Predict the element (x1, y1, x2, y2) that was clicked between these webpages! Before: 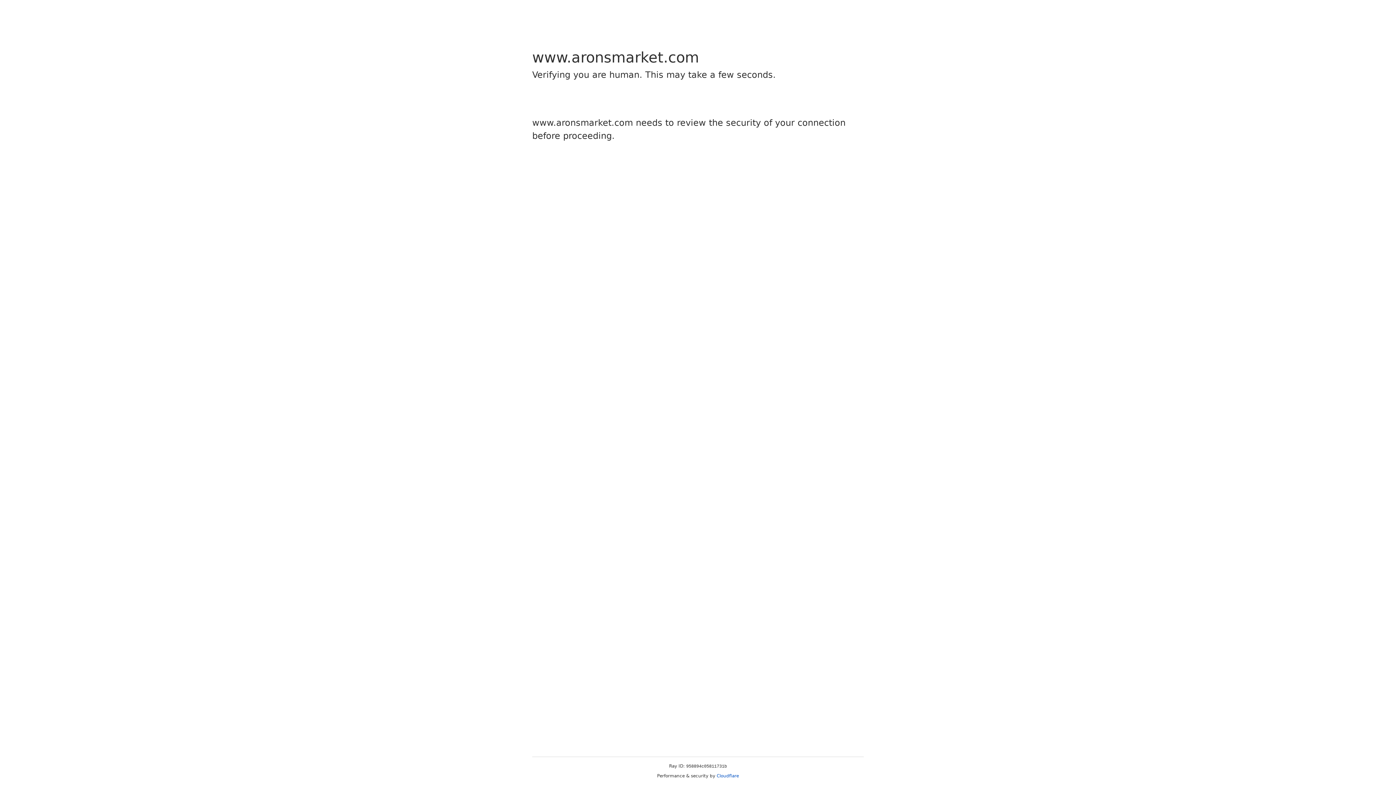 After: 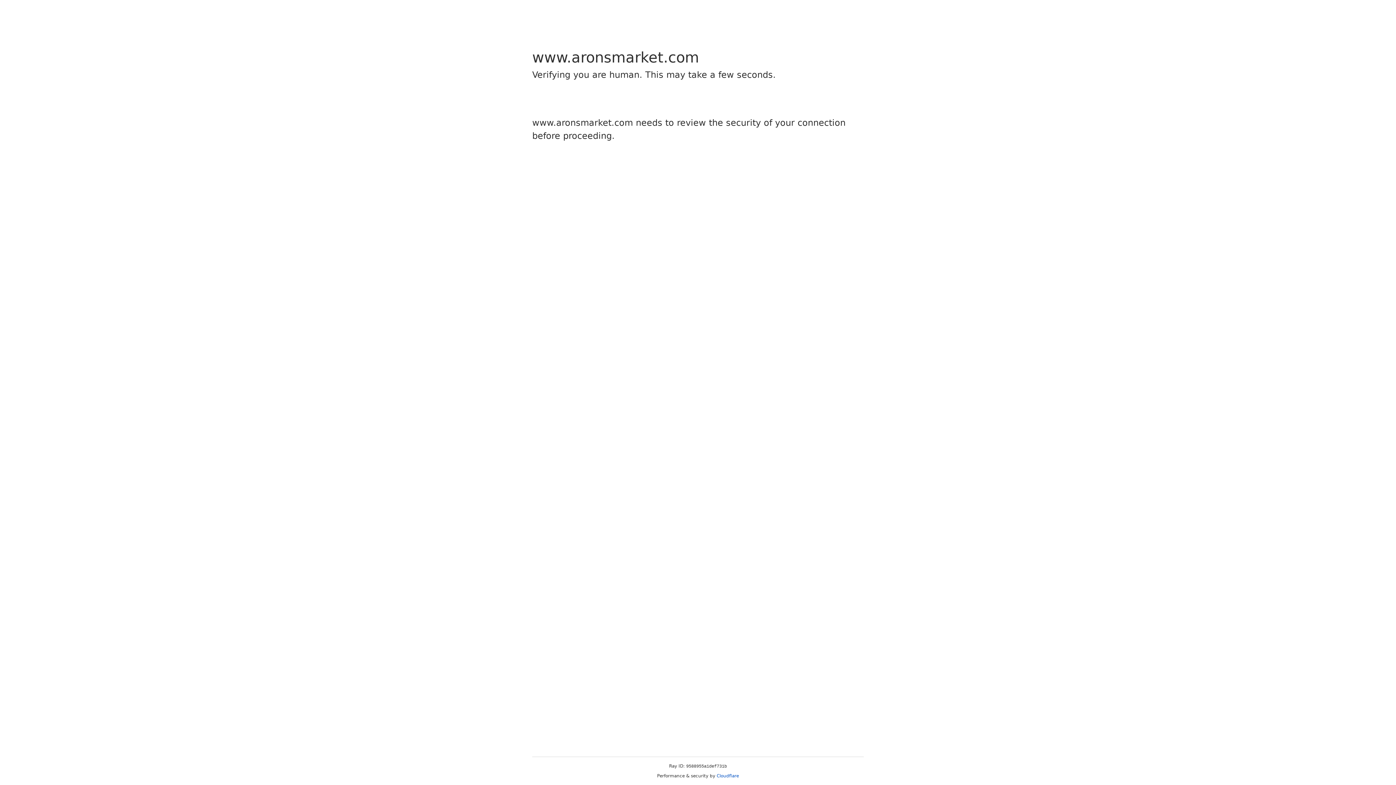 Action: label: Cloudflare bbox: (716, 773, 739, 778)